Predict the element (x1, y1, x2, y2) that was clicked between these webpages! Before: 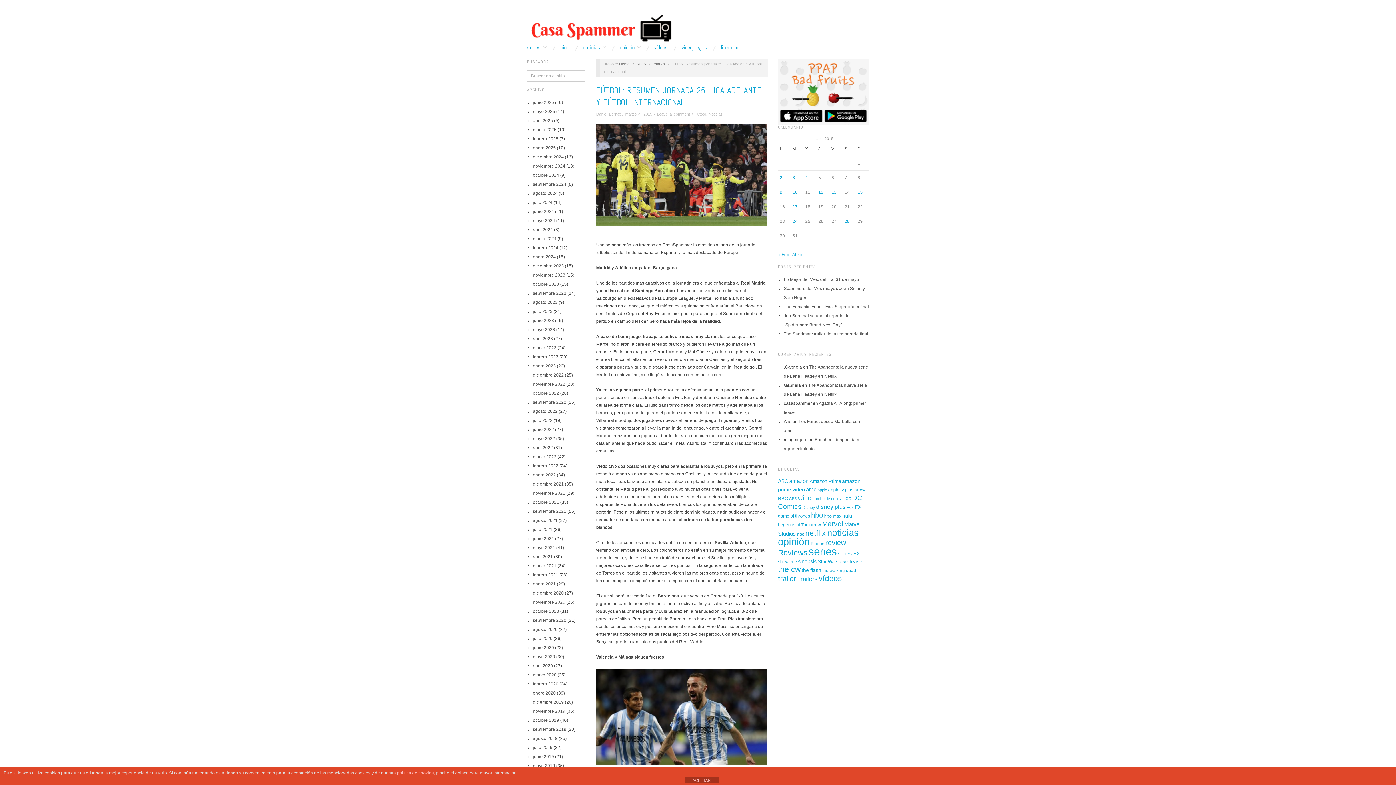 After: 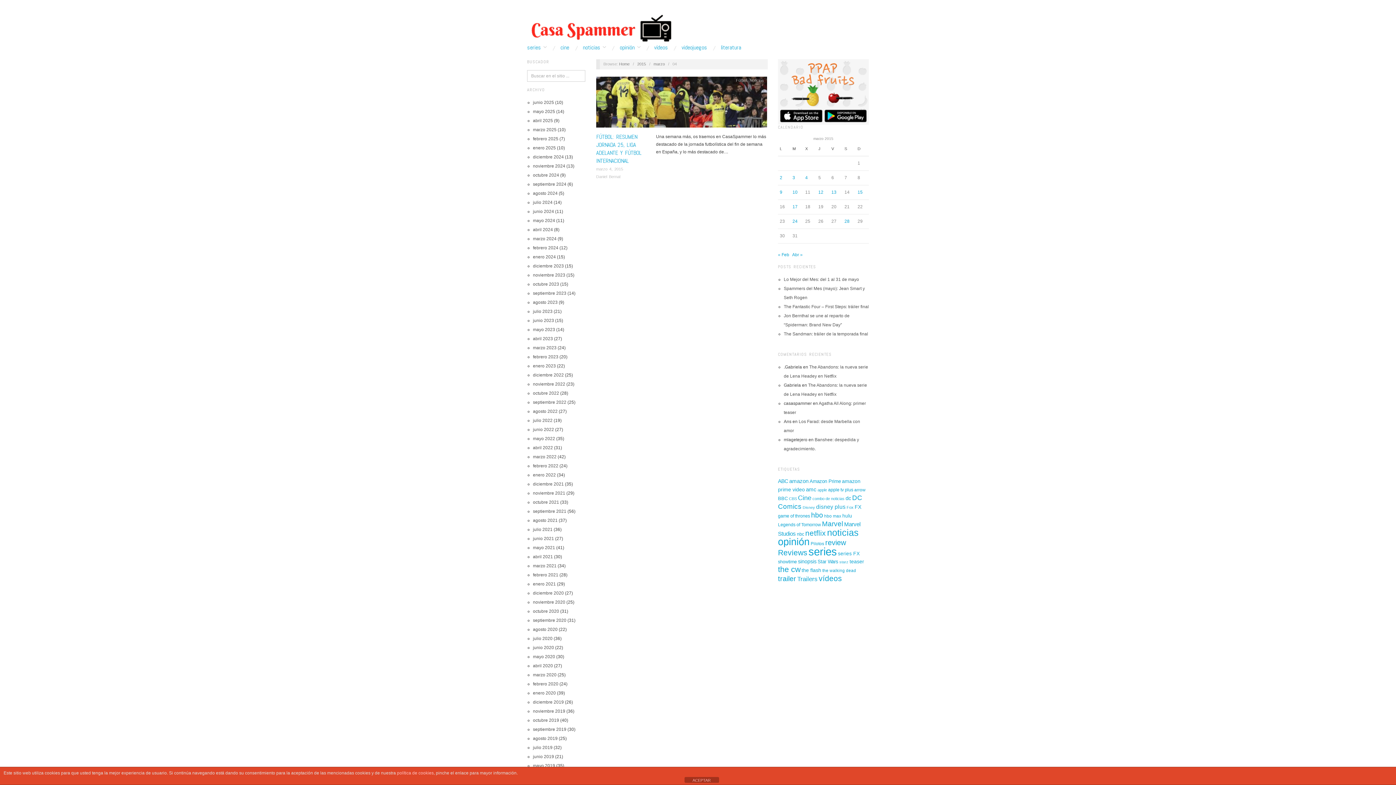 Action: label: Entradas publicadas el 4 de March de 2015 bbox: (805, 175, 808, 180)